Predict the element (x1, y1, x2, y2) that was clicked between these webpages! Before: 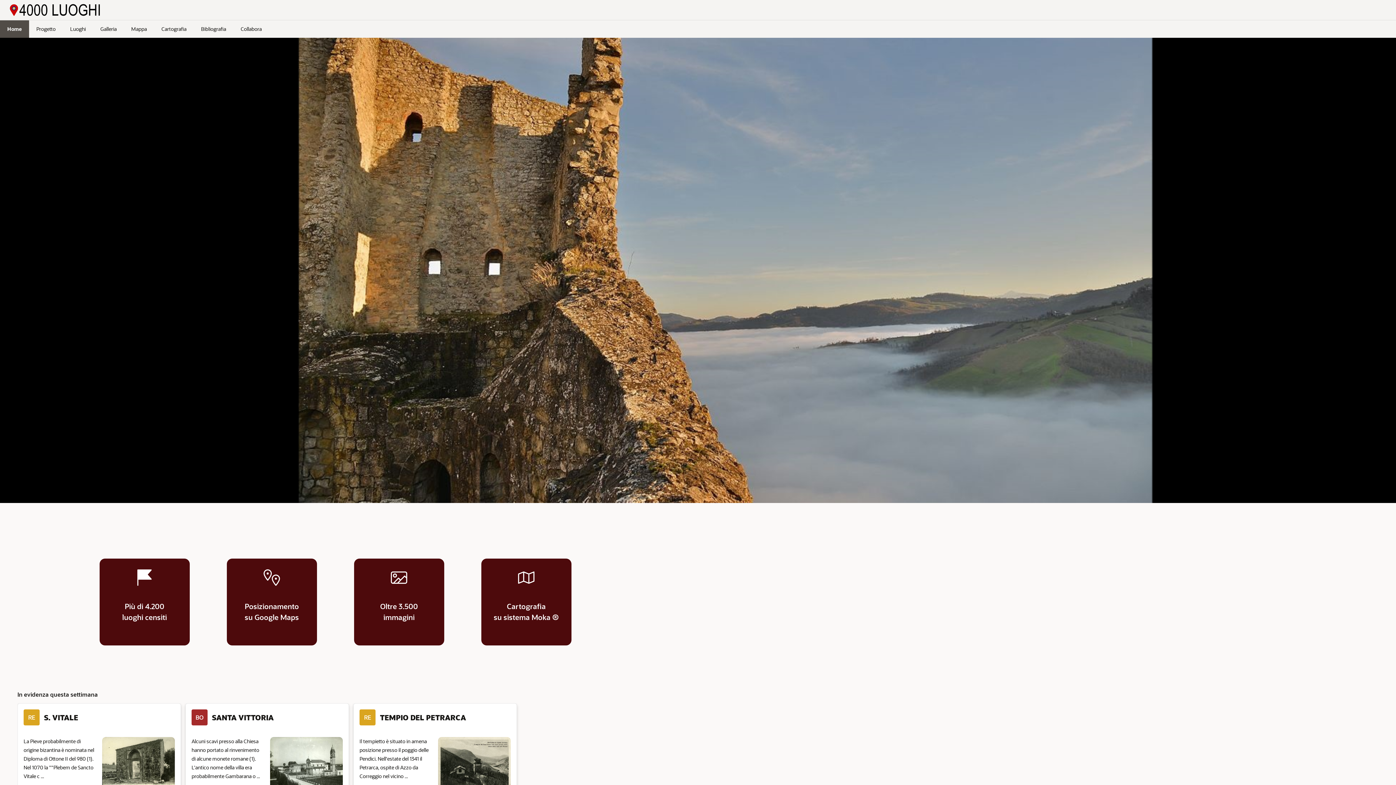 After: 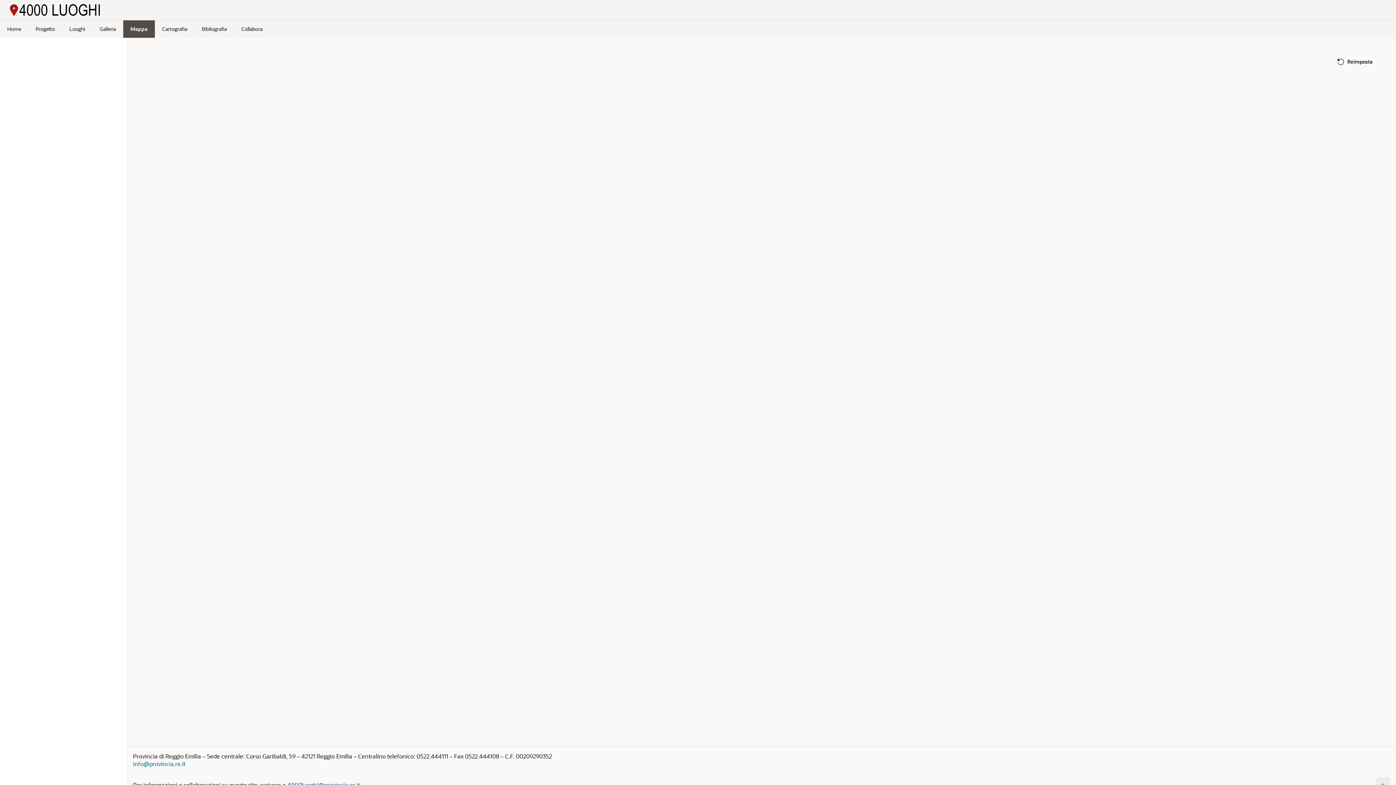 Action: bbox: (124, 20, 154, 37) label: Mappa